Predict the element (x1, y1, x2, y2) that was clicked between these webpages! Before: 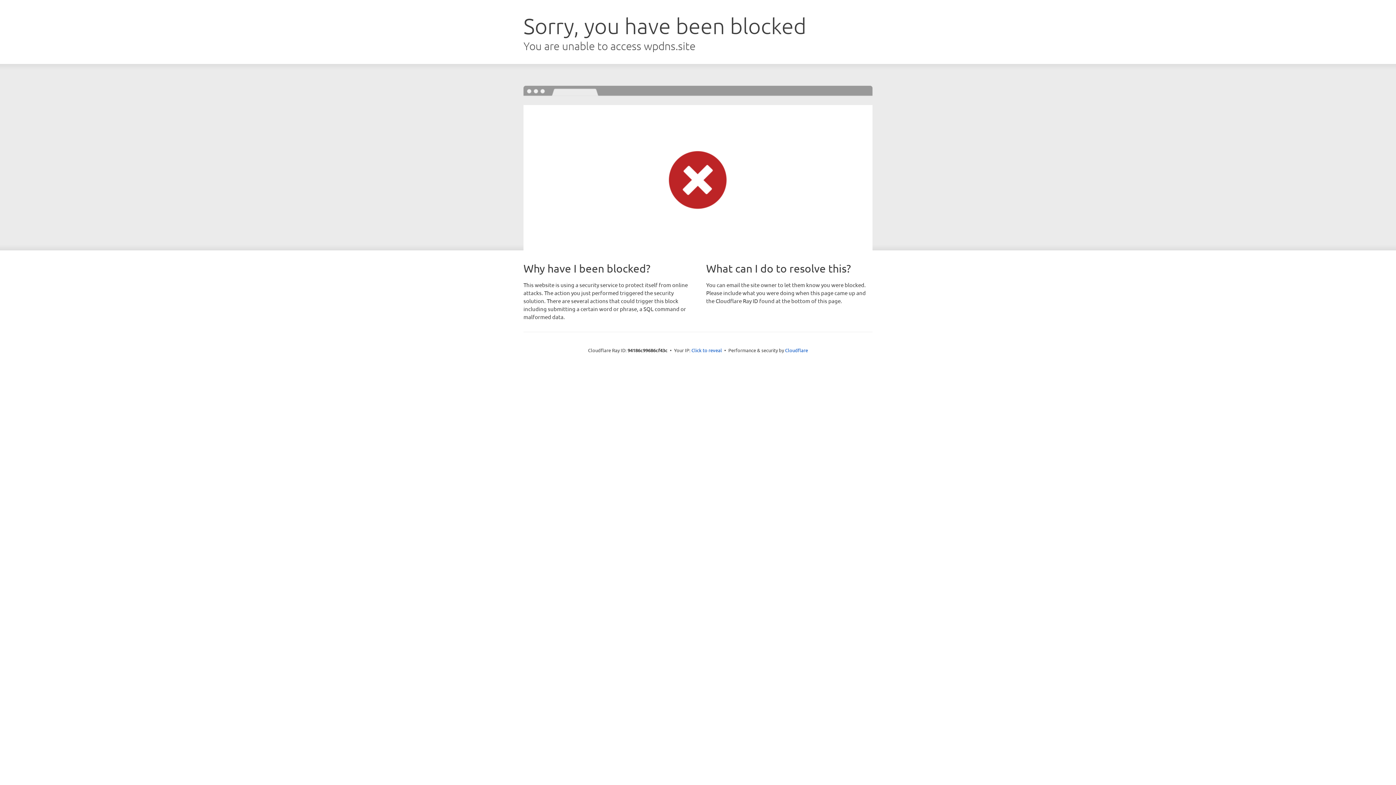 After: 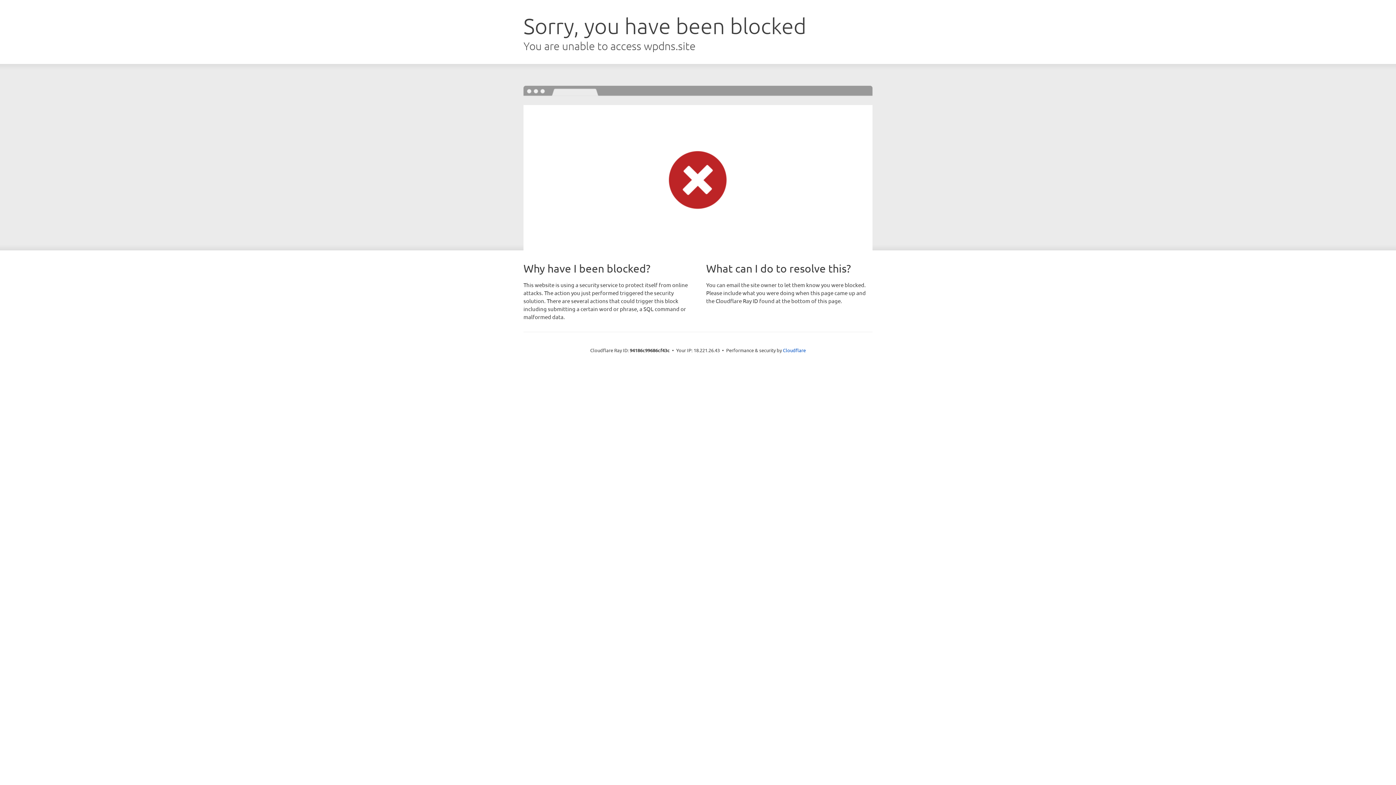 Action: bbox: (691, 346, 722, 353) label: Click to reveal